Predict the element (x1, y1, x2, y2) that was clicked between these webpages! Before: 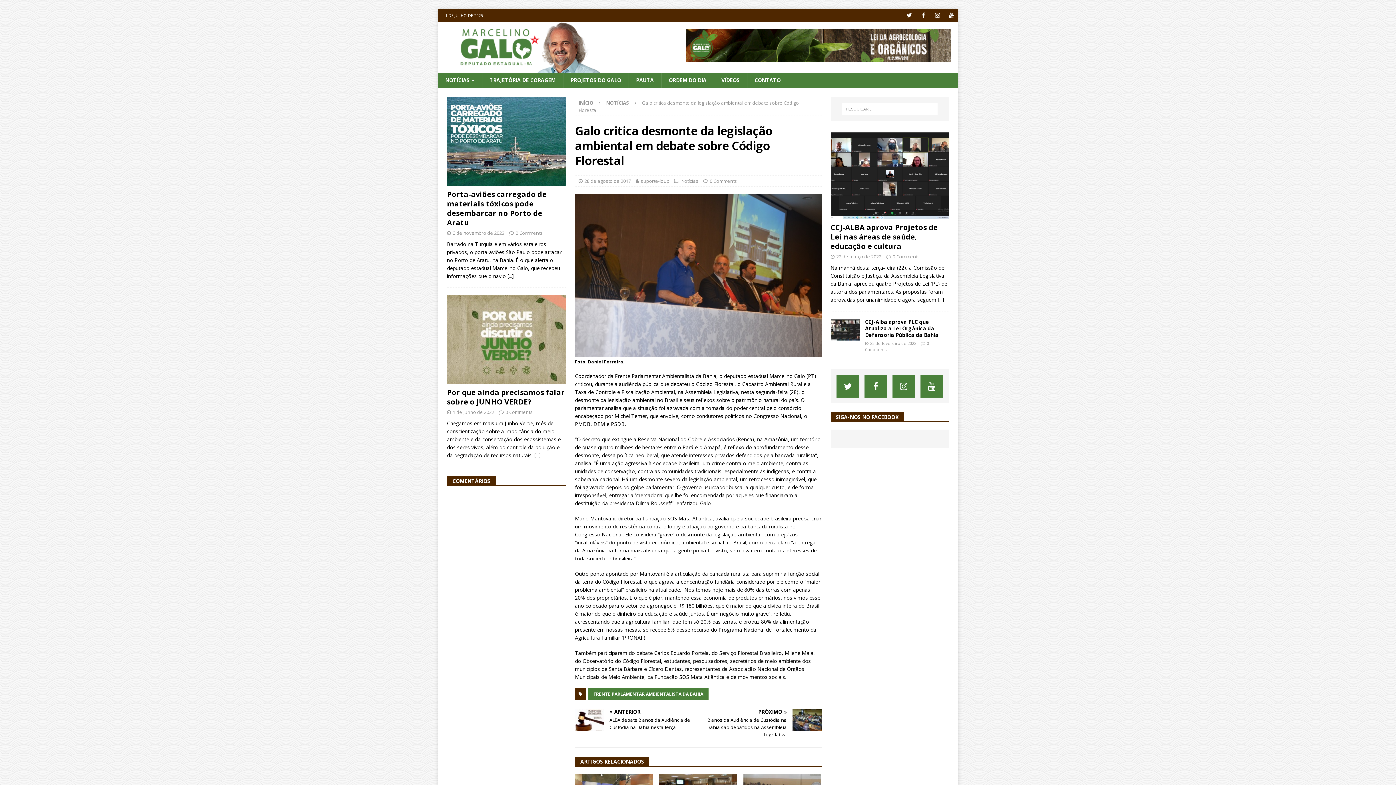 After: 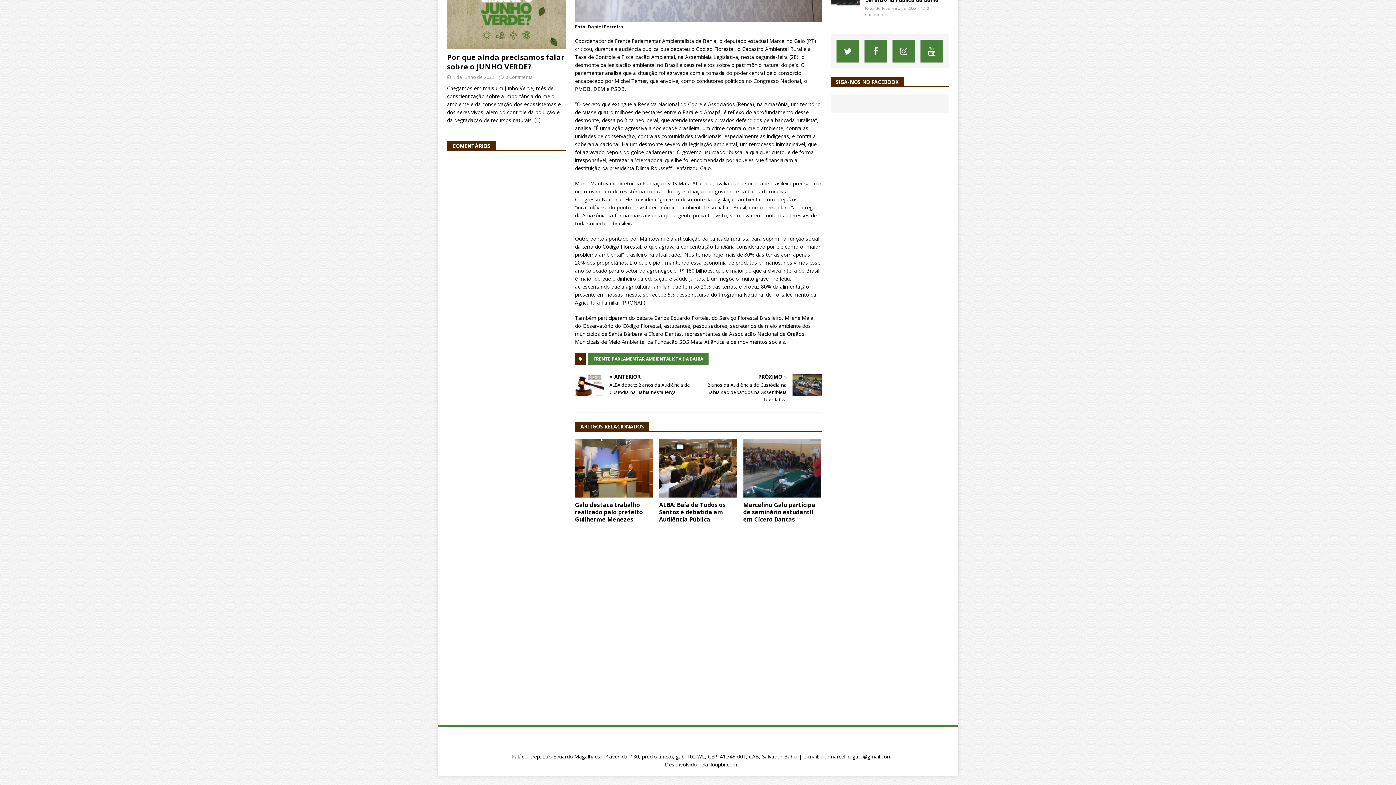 Action: label: 0 Comments bbox: (709, 177, 737, 184)